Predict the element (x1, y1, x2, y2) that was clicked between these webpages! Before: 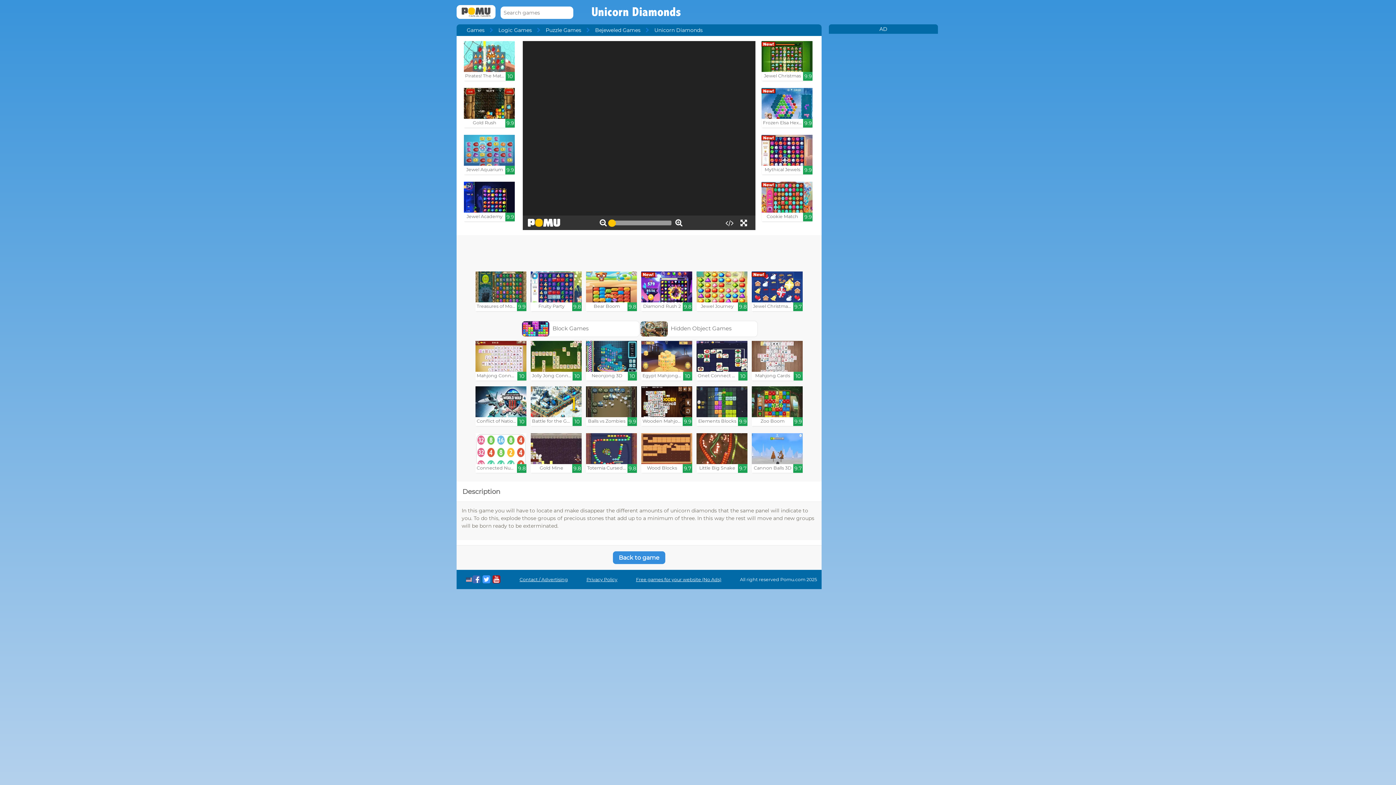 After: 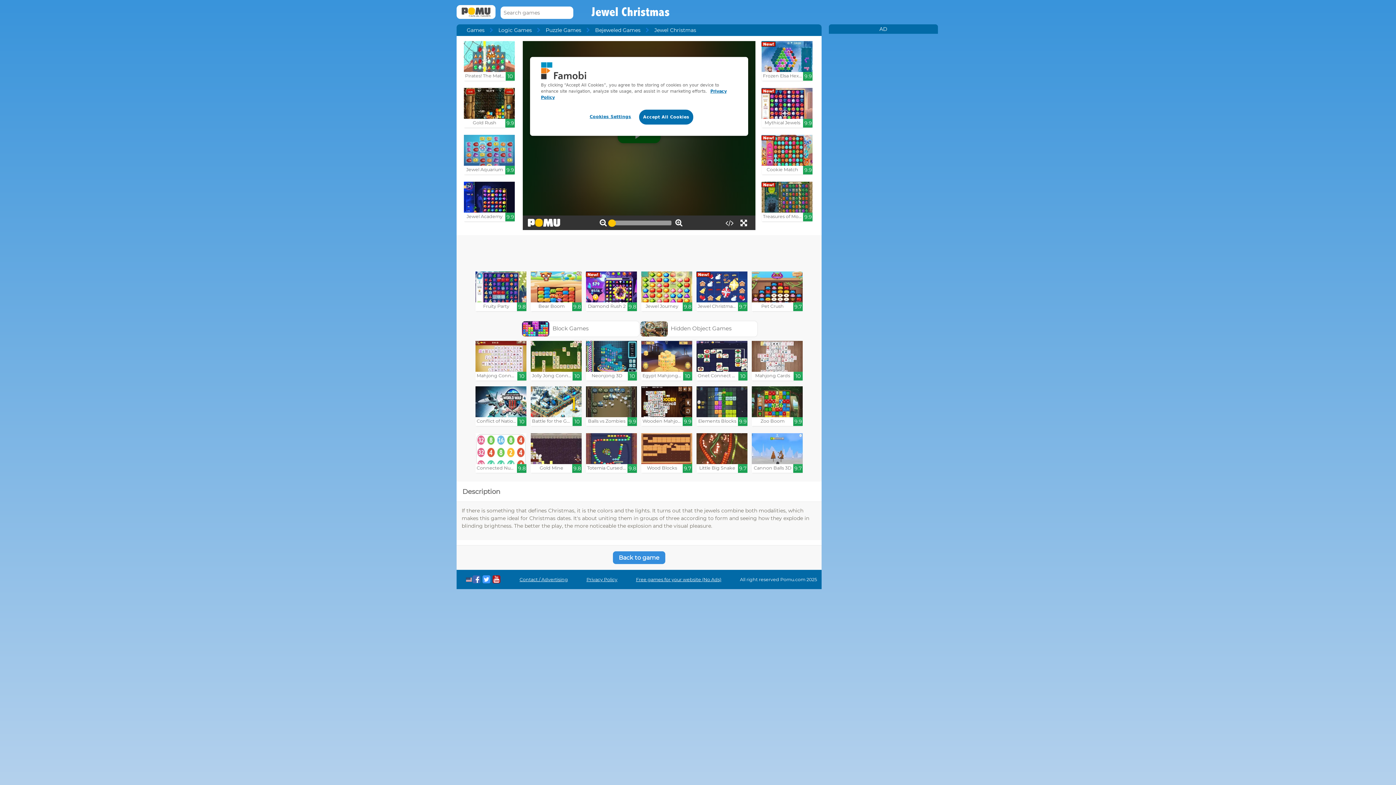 Action: label: Jewel Christmas

9.9 bbox: (761, 41, 812, 80)